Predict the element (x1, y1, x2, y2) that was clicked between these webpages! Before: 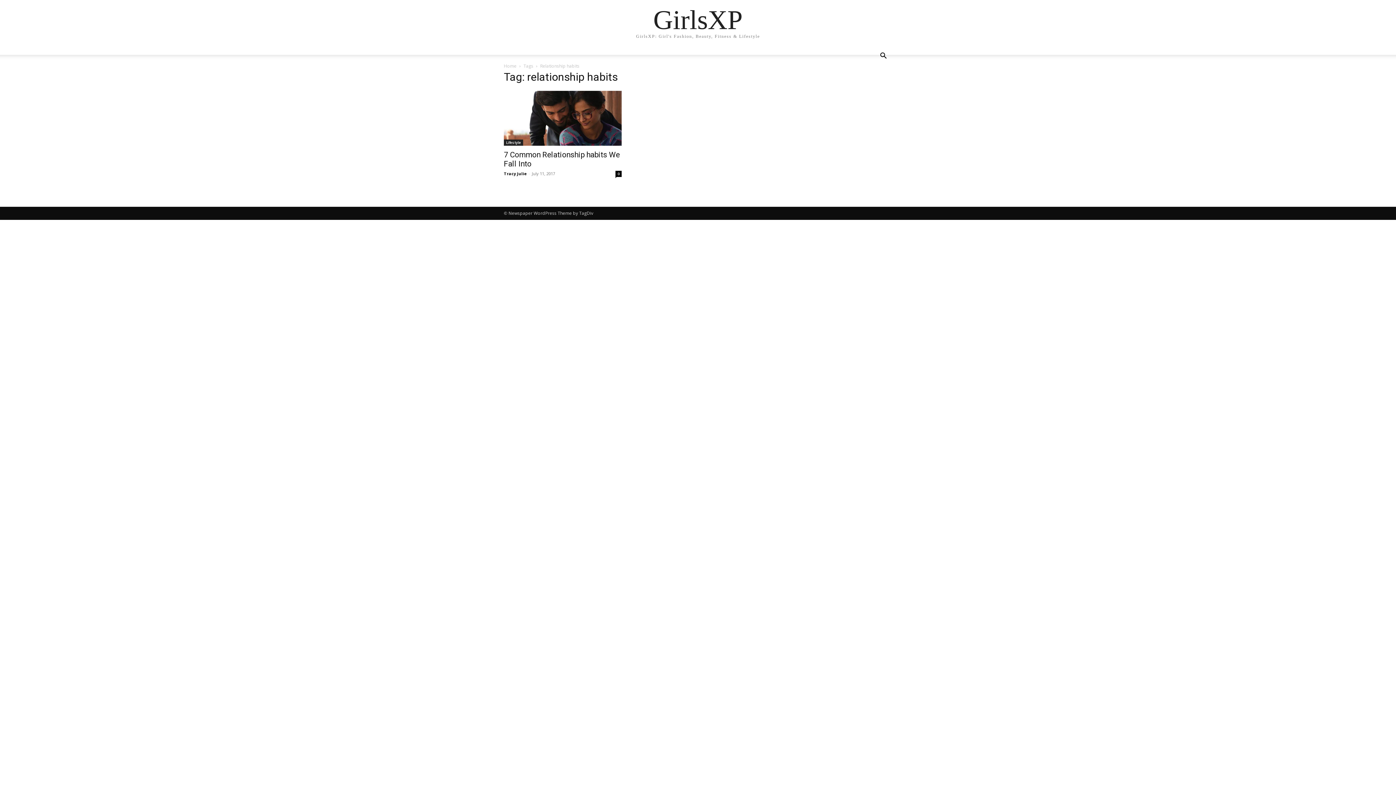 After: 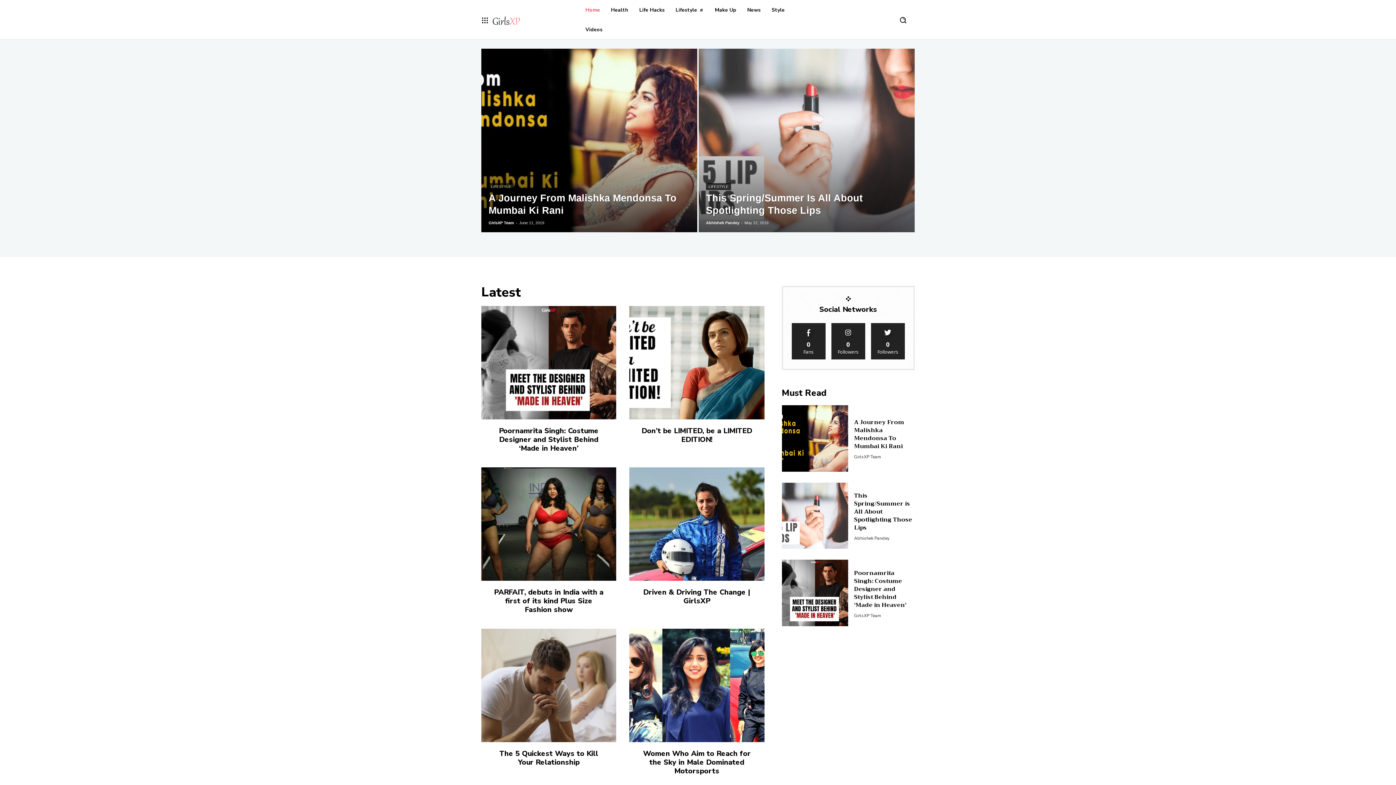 Action: label: Home bbox: (504, 62, 516, 69)